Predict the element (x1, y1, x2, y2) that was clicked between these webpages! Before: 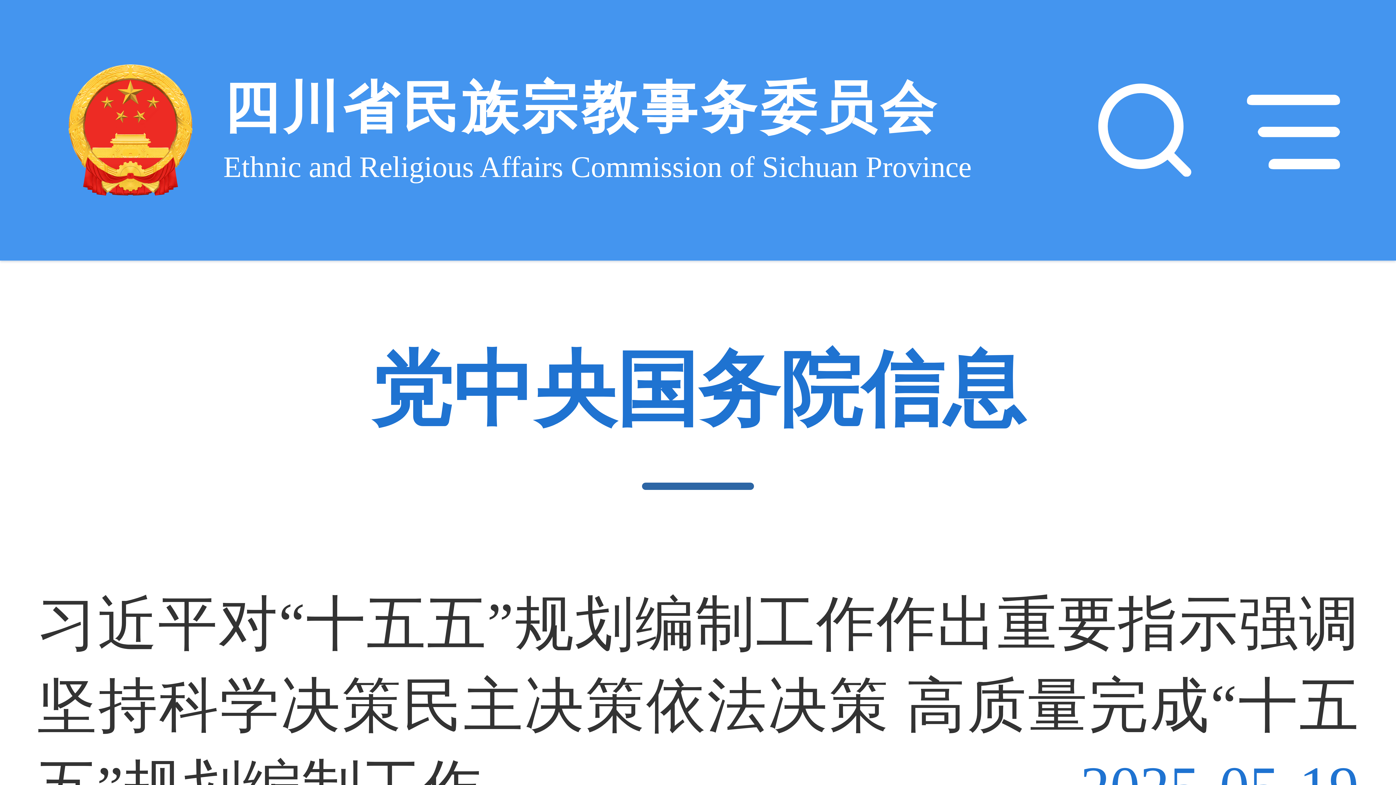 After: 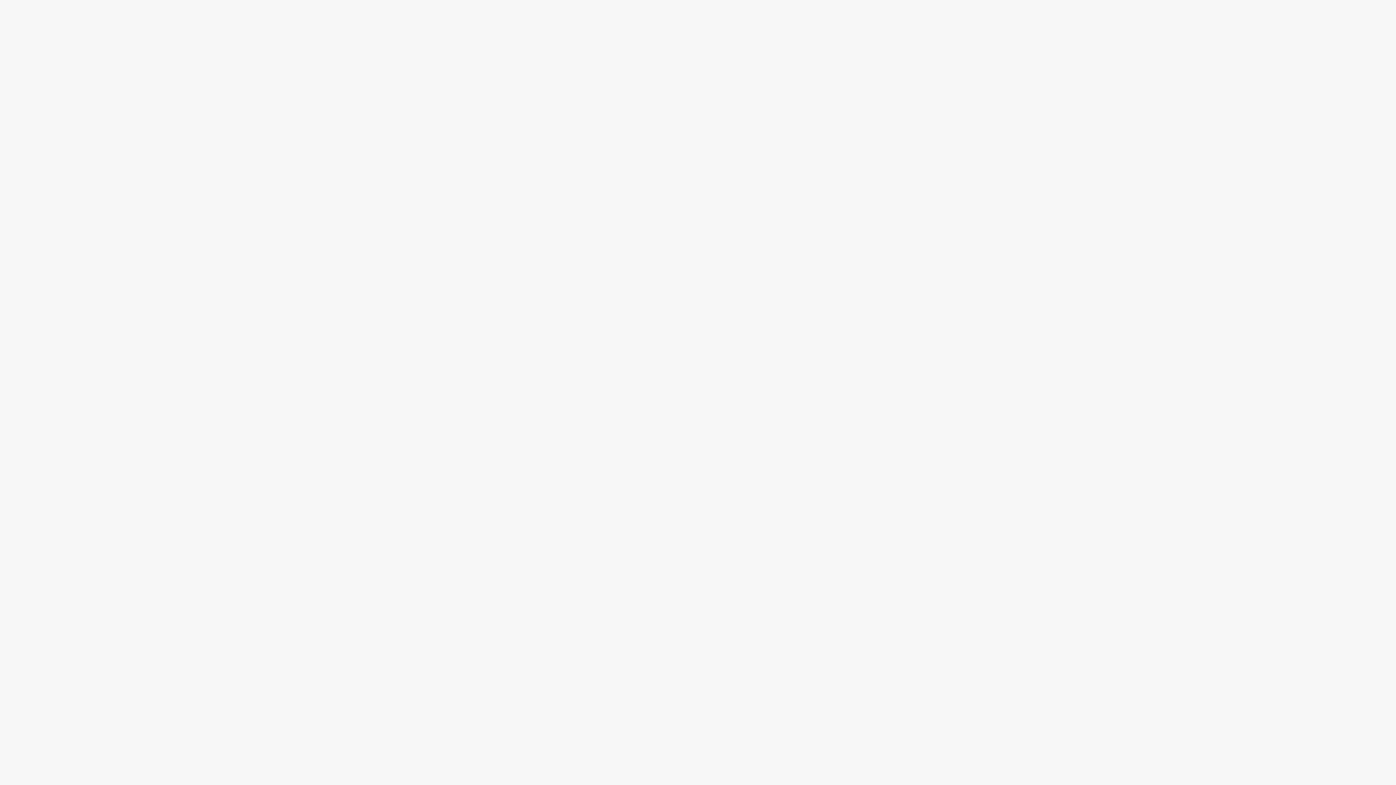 Action: bbox: (37, 583, 1359, 828) label: 习近平对“十五五”规划编制工作作出重要指示强调 坚持科学决策民主决策依法决策 高质量完成“十五五”规划编制工作
2025-05-19